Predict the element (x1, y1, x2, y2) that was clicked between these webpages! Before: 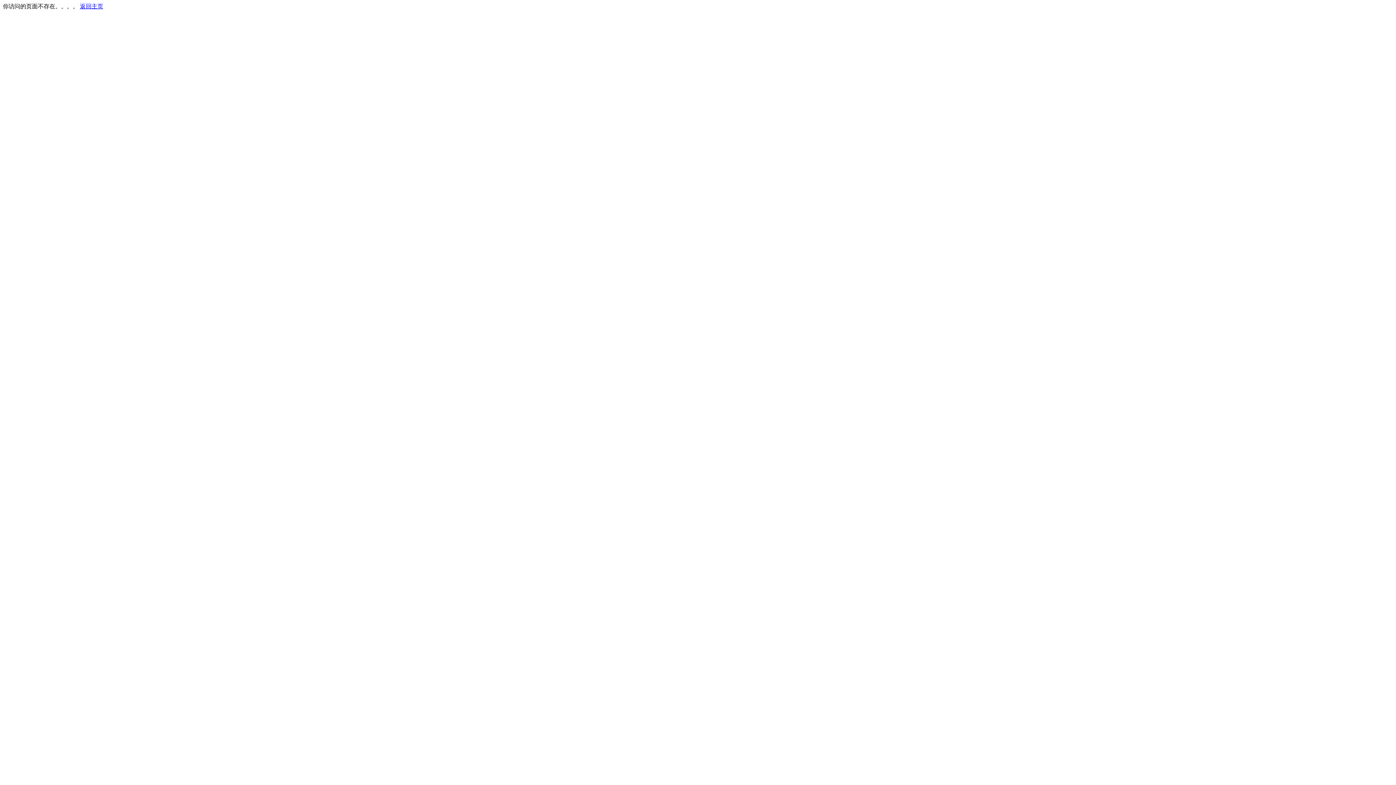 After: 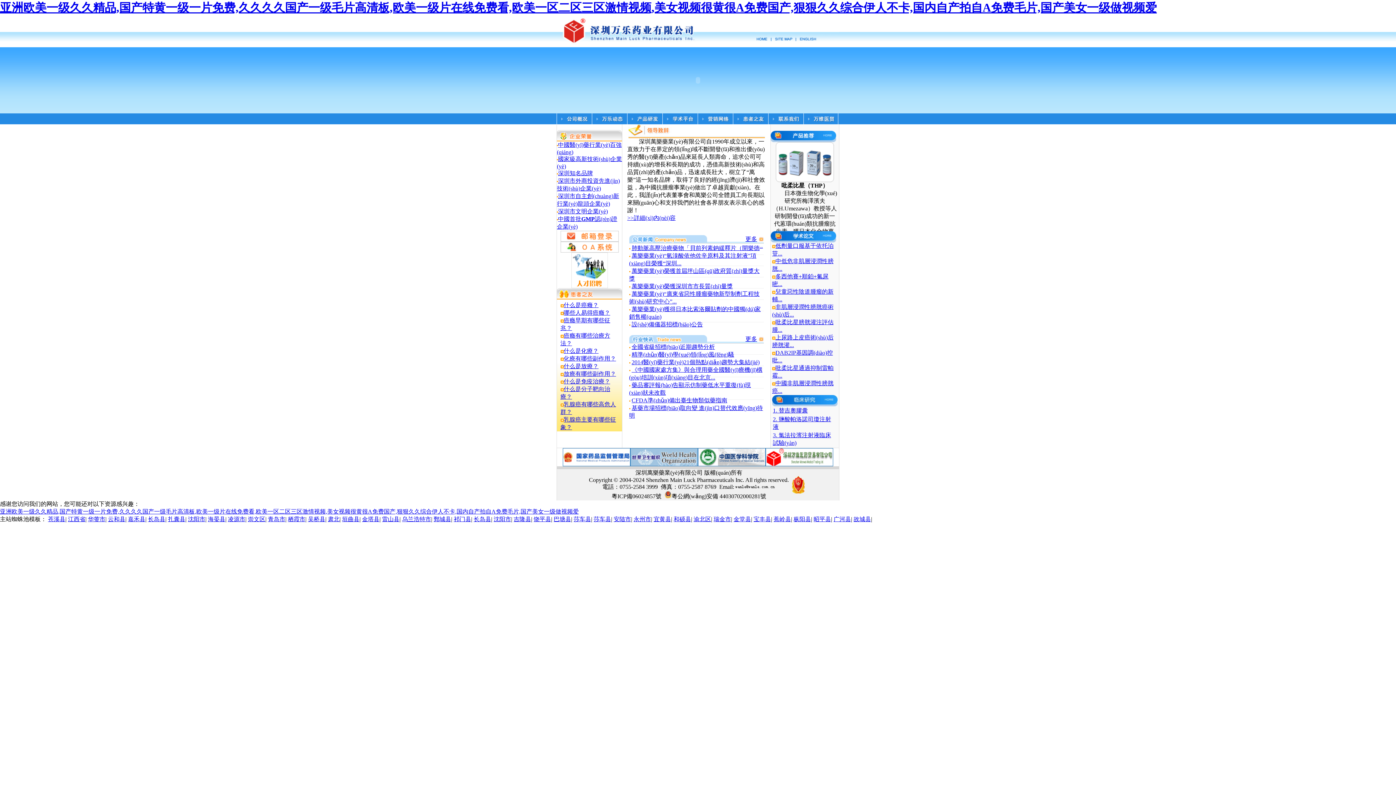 Action: bbox: (80, 3, 103, 9) label: 返回主页